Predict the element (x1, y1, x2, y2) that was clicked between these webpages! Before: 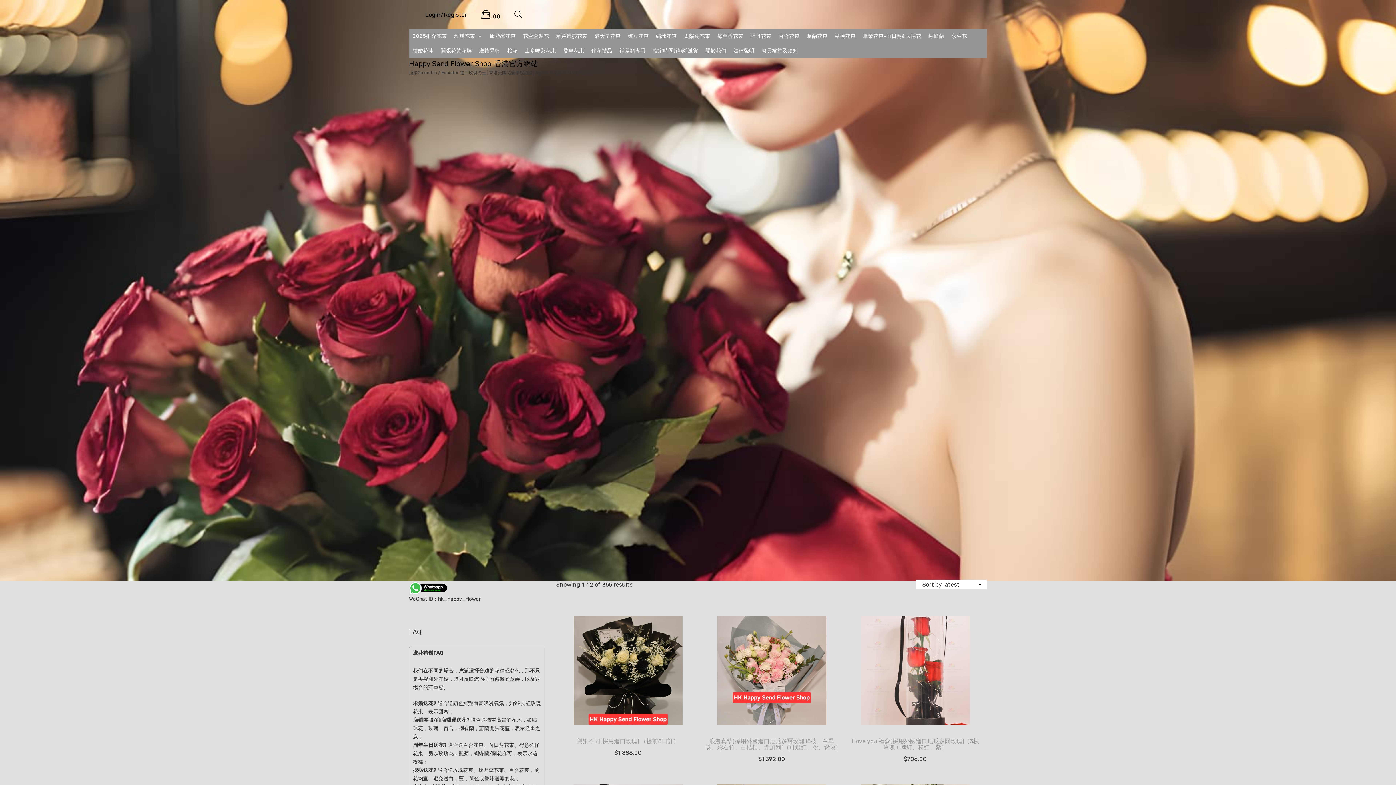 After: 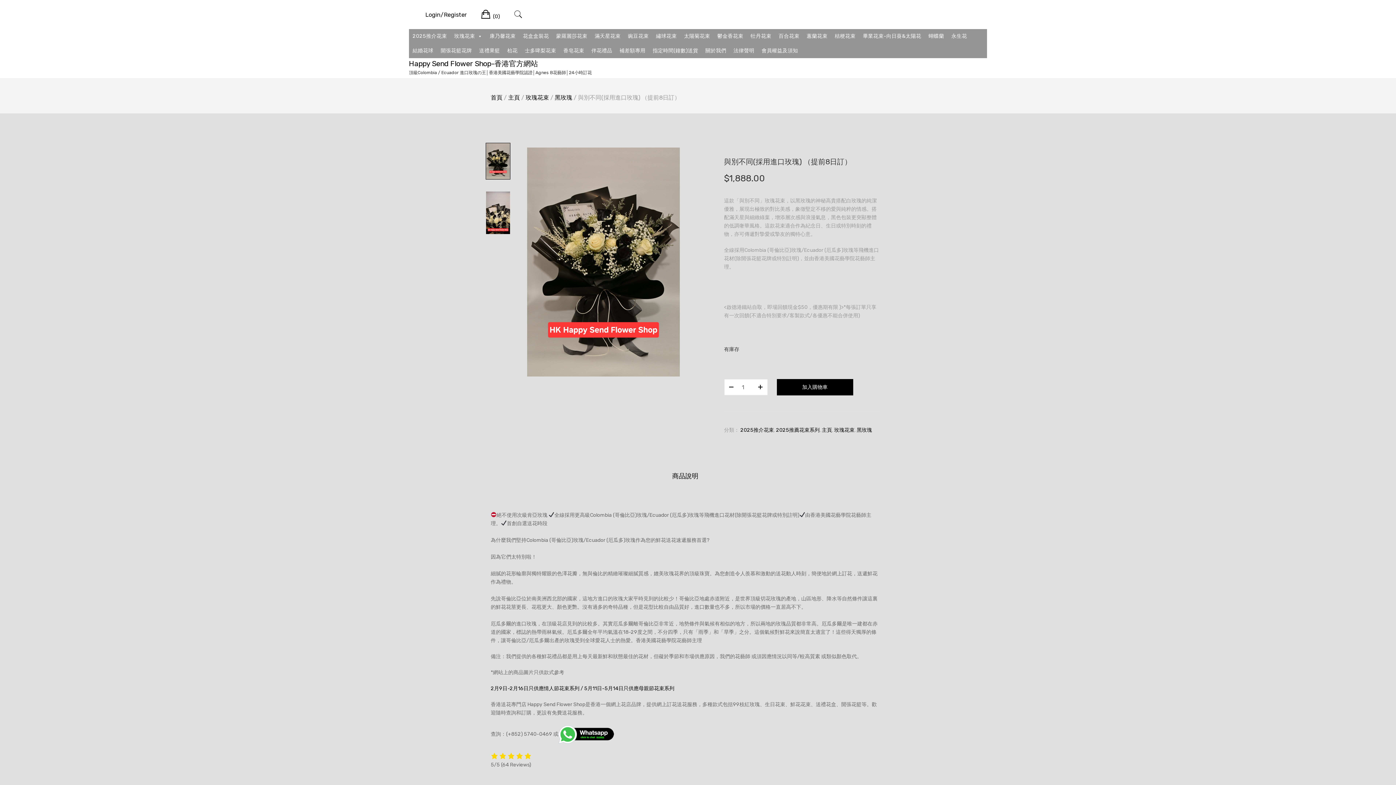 Action: bbox: (561, 673, 694, 744) label: 與別不同(採用進口玫瑰) （提前8日訂）